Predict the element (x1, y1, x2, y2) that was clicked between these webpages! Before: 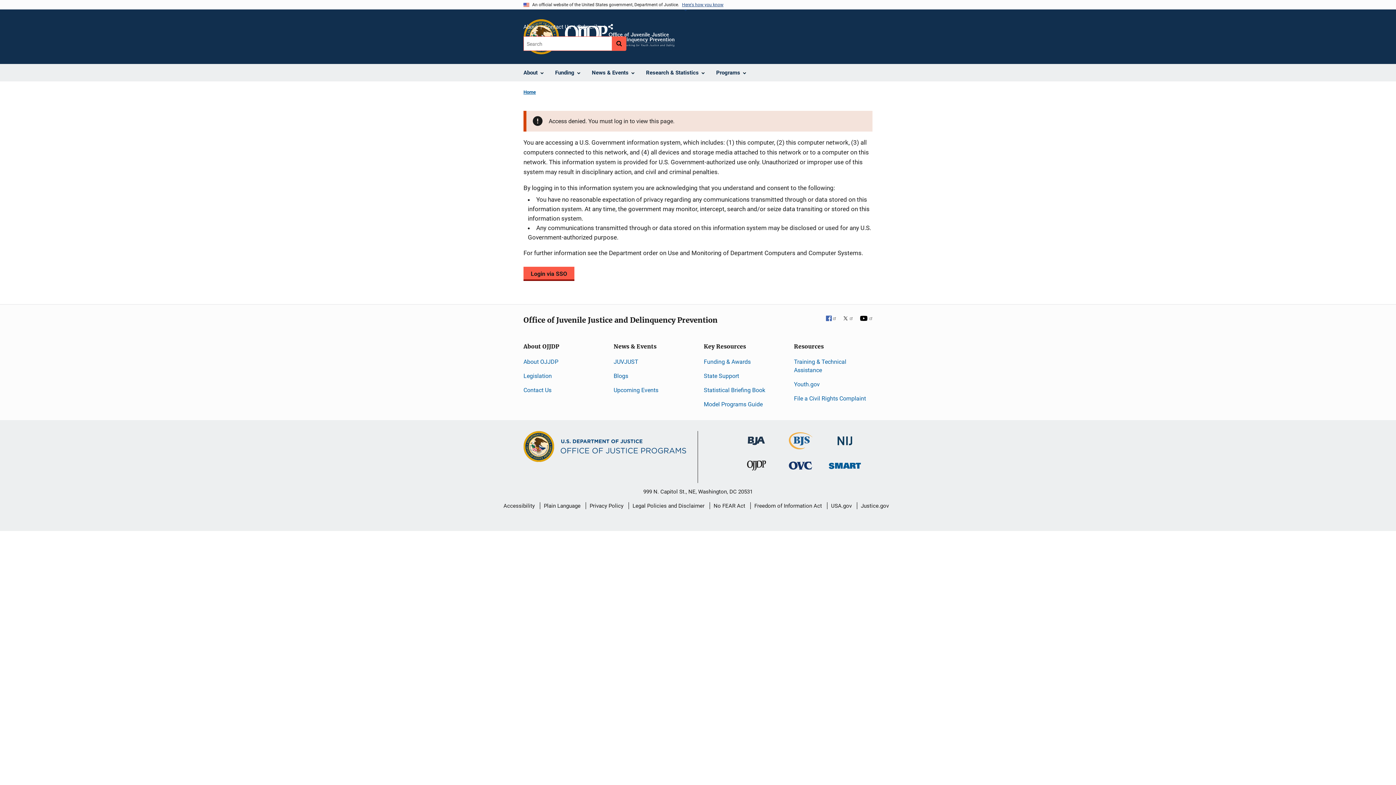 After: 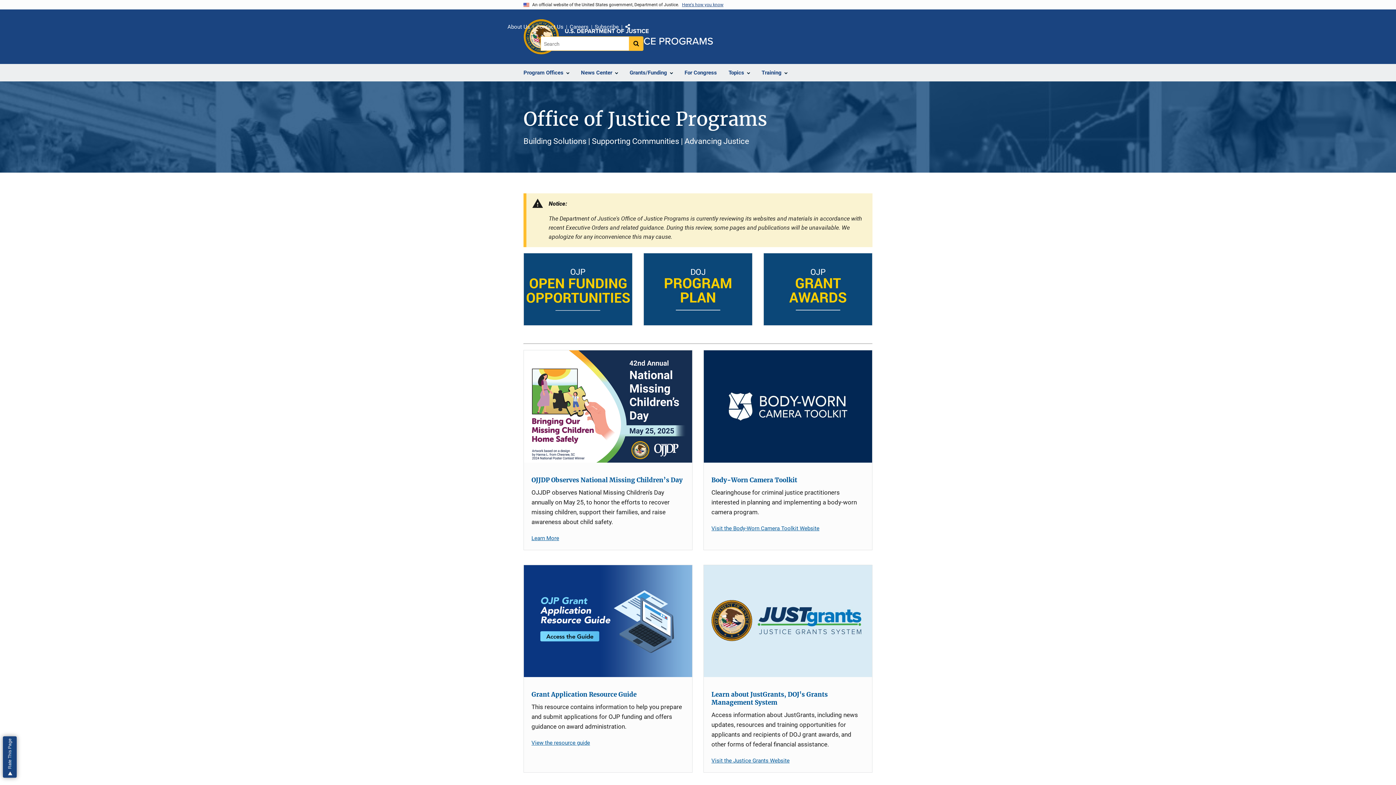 Action: bbox: (523, 431, 687, 464)